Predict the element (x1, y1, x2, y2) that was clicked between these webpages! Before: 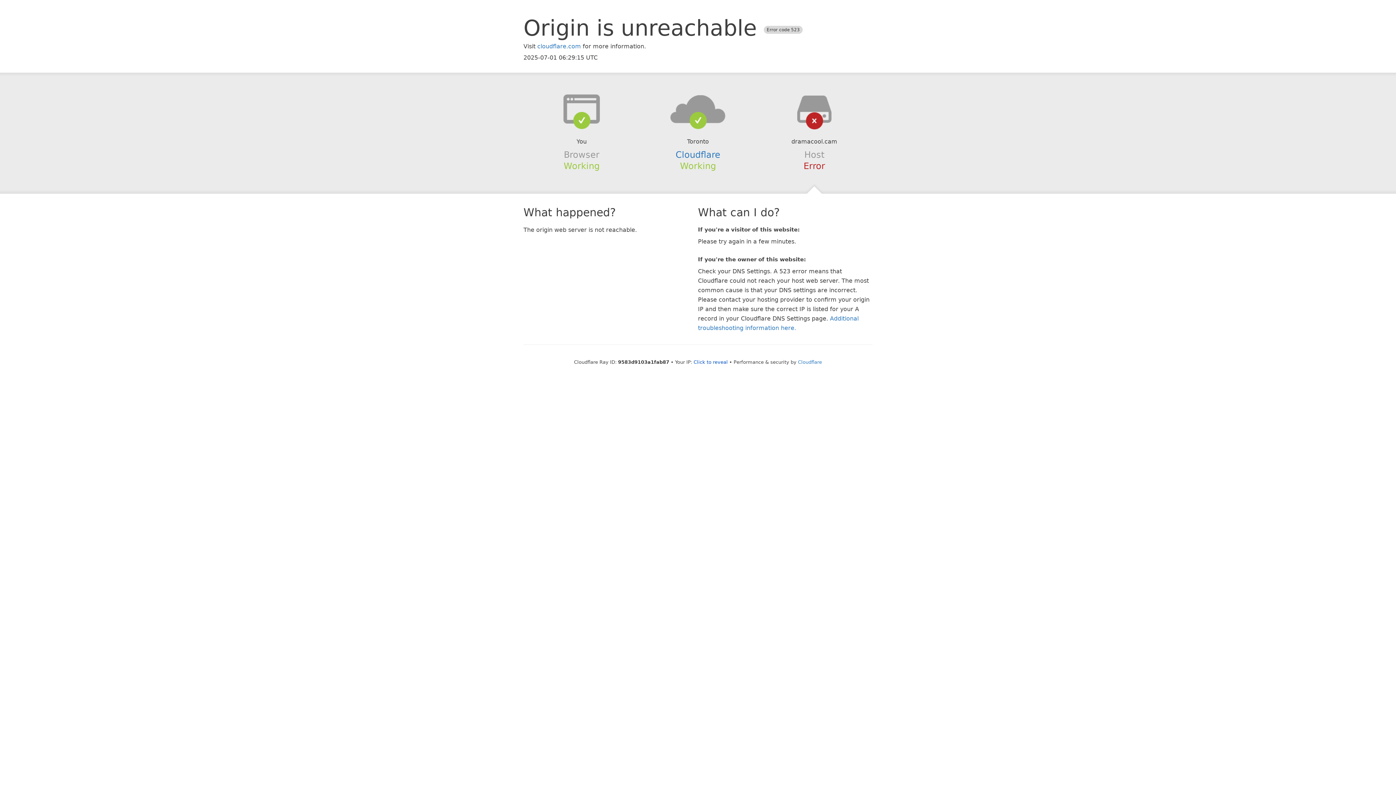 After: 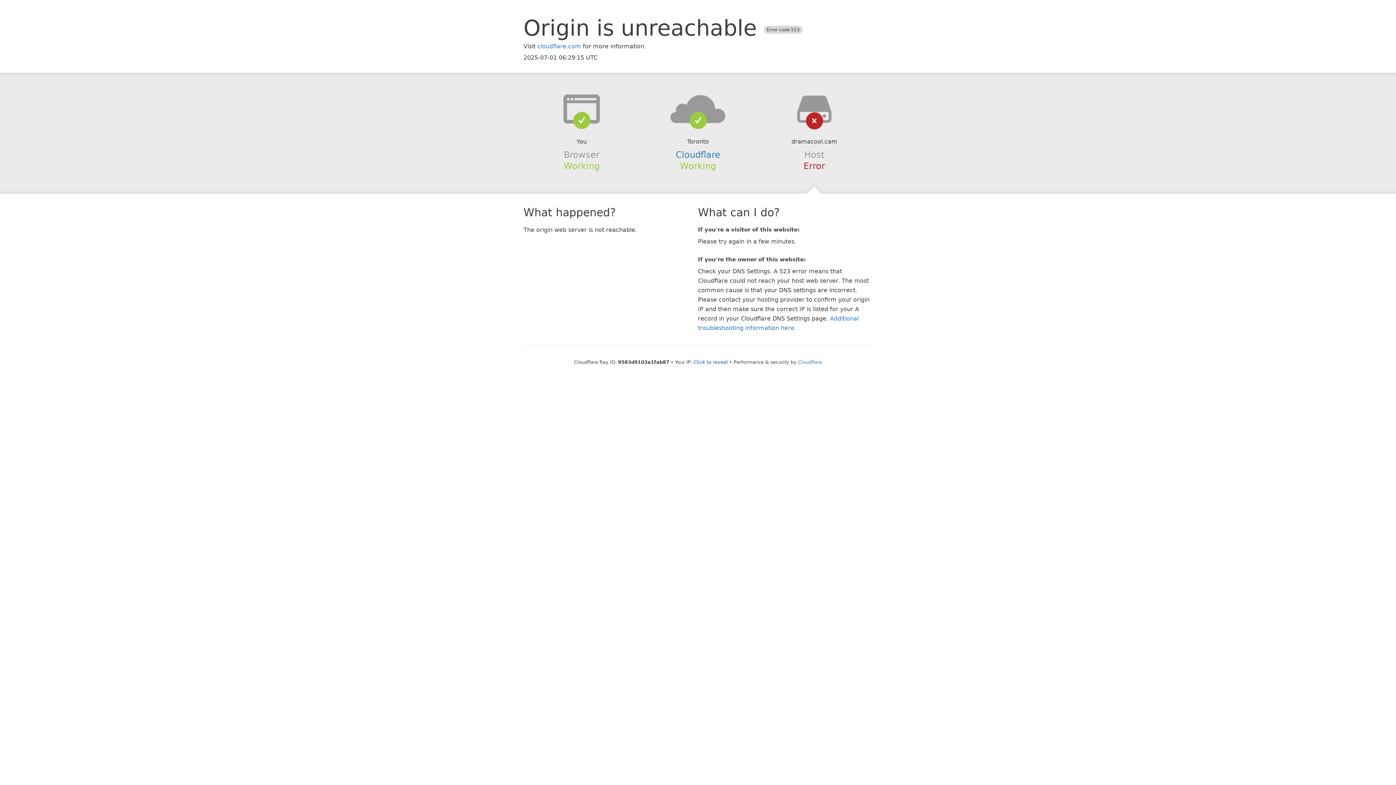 Action: bbox: (639, 94, 756, 123)